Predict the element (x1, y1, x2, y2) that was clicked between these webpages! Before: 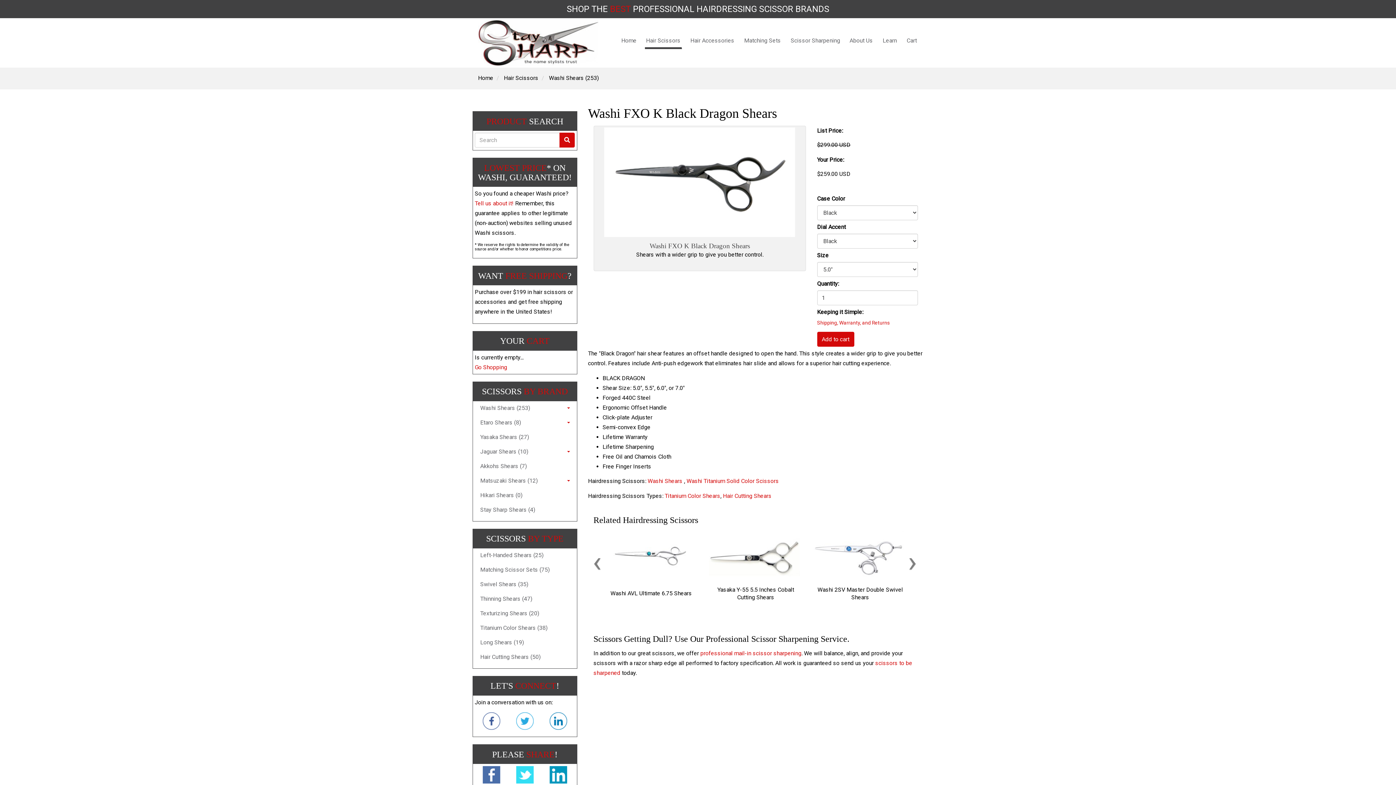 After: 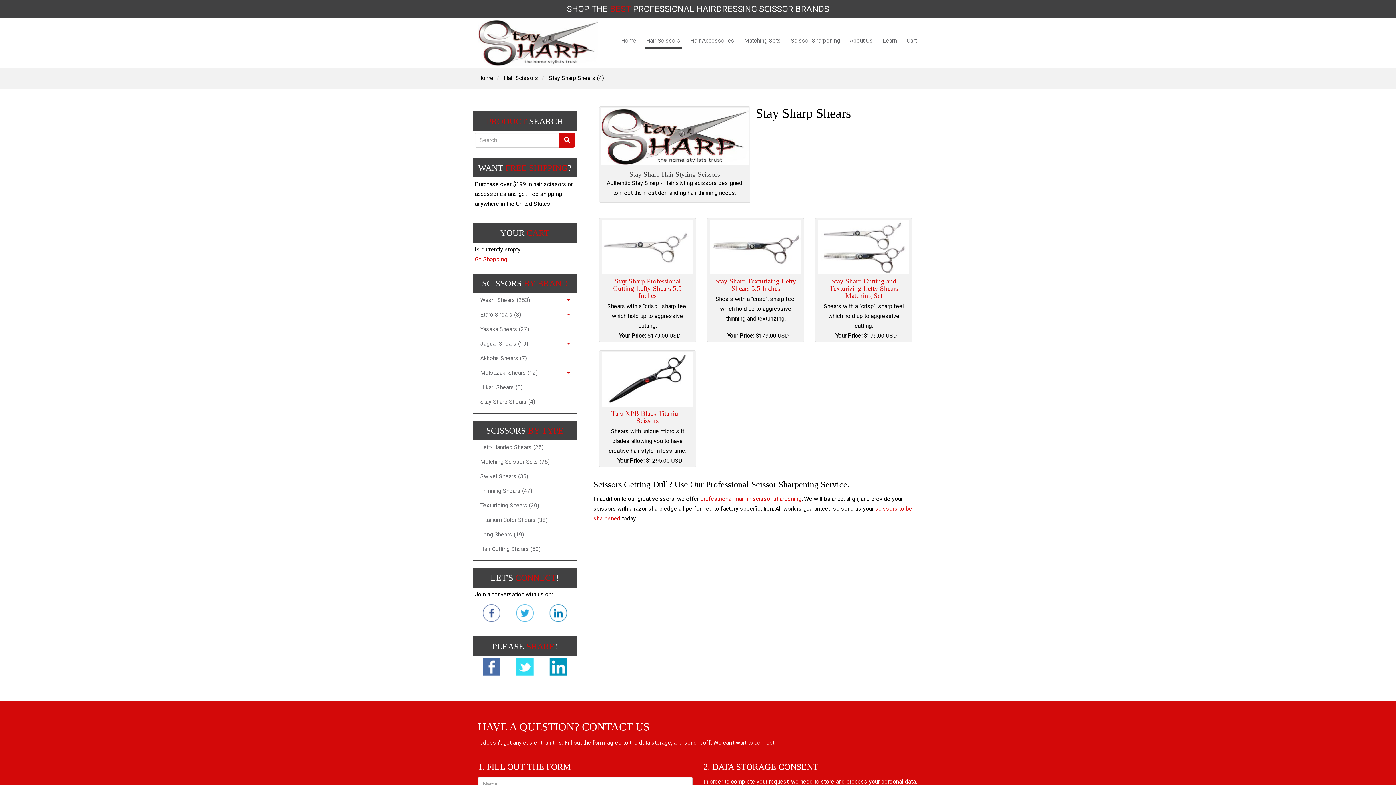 Action: label: Stay Sharp Shears (4) bbox: (474, 504, 572, 519)